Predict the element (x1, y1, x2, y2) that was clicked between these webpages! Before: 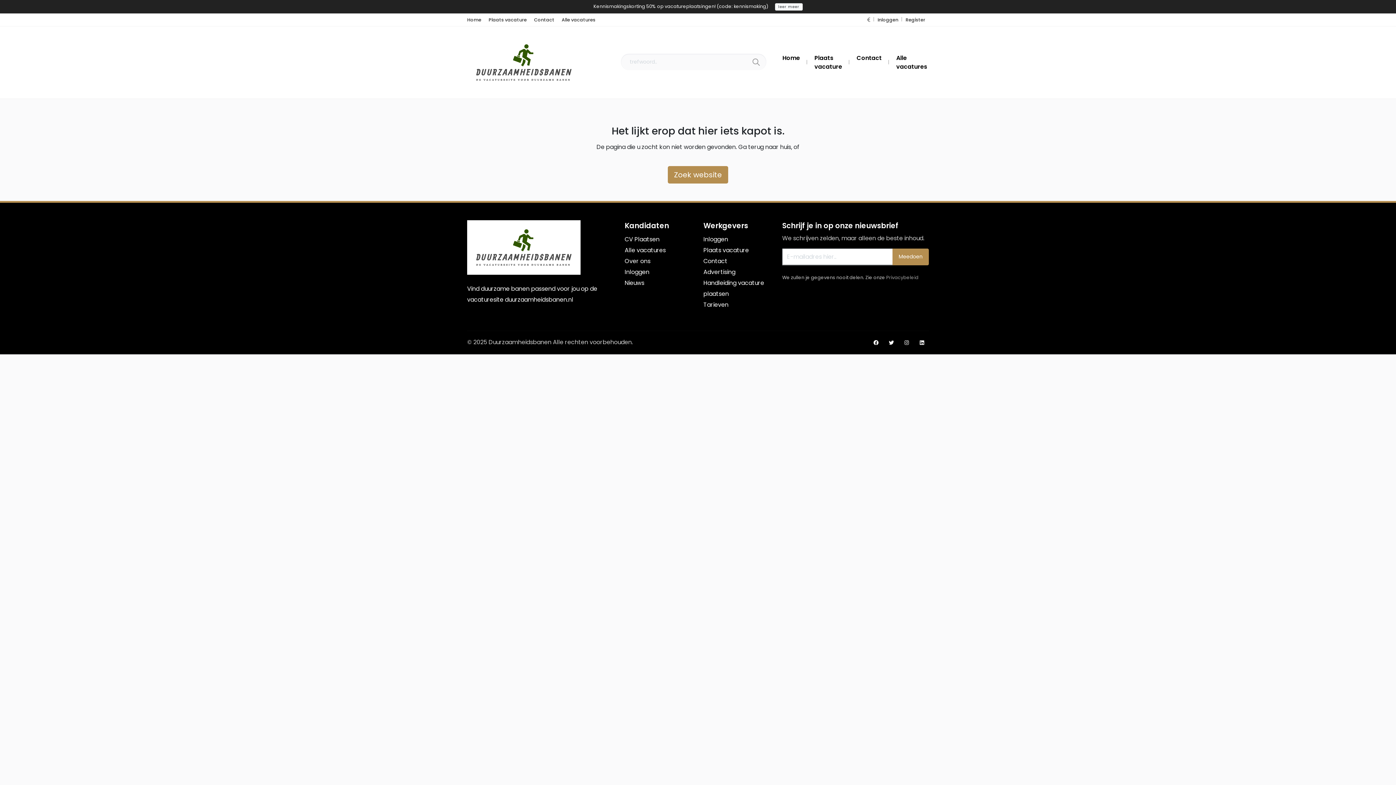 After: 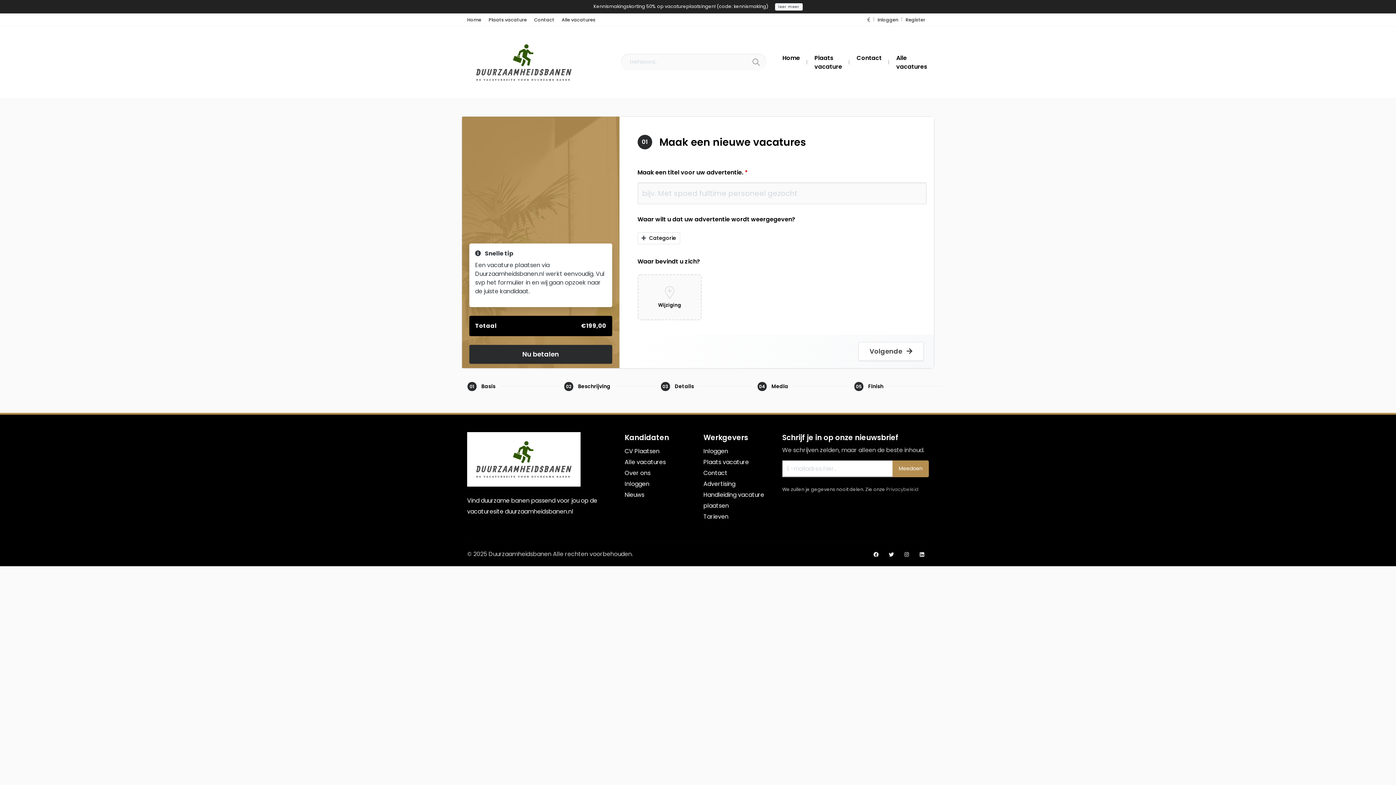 Action: bbox: (703, 246, 749, 254) label: Plaats vacature